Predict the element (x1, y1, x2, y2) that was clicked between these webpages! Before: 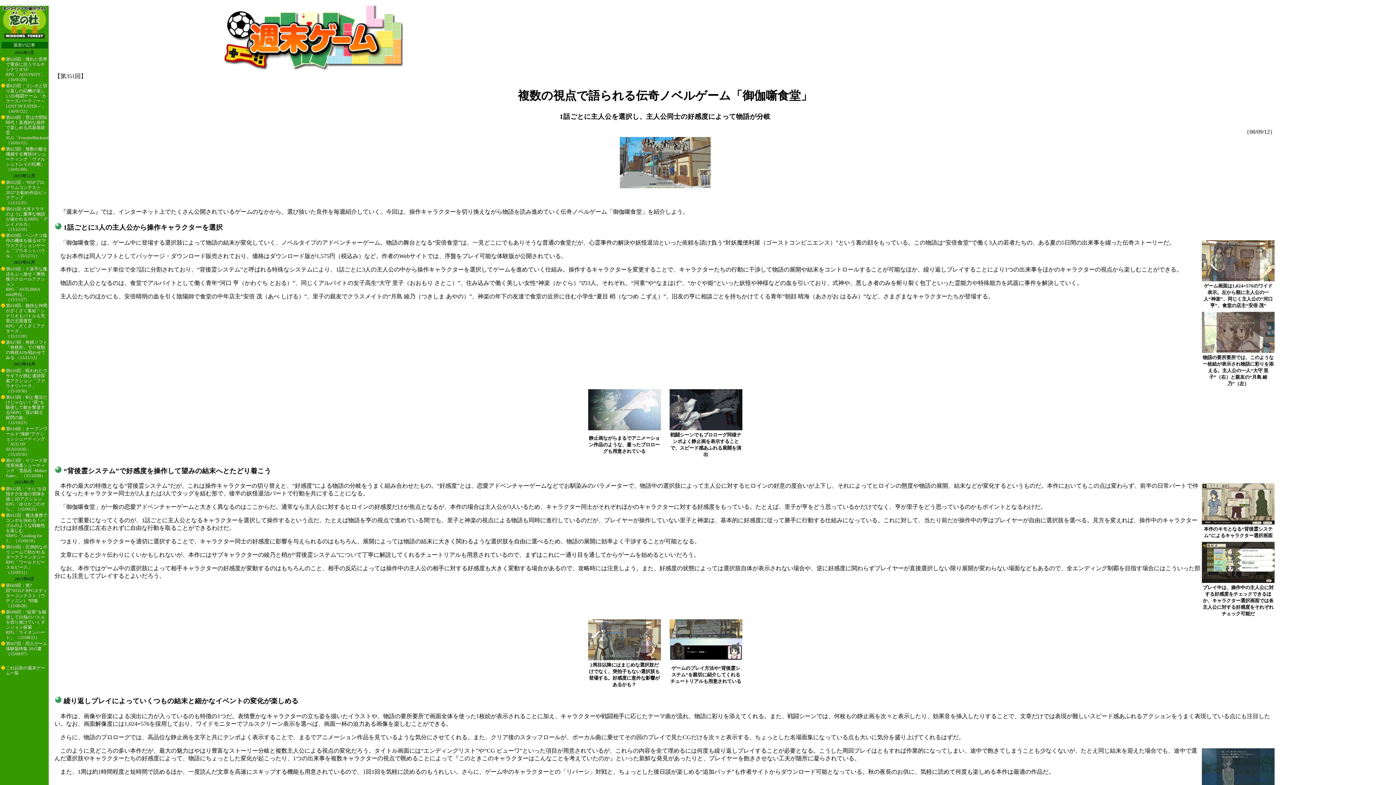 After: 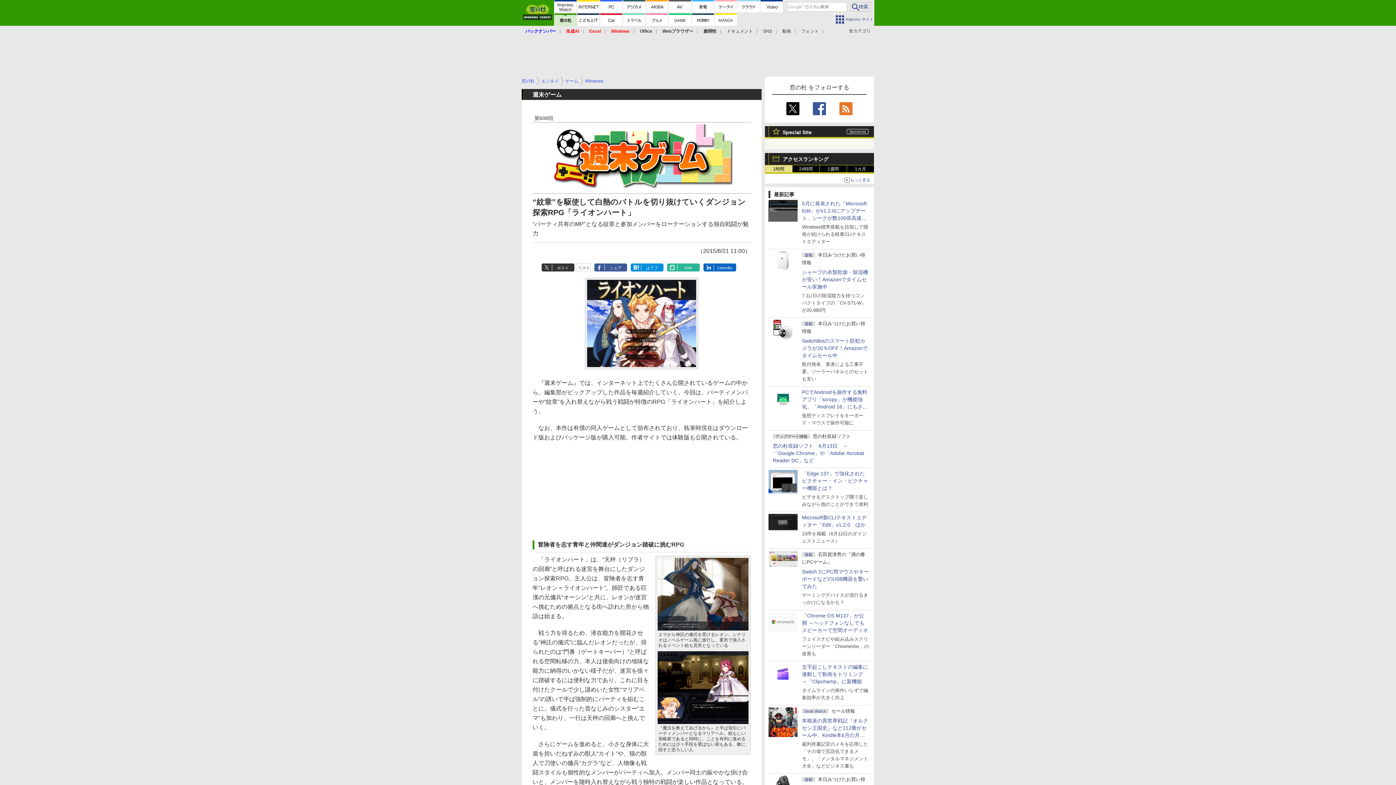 Action: bbox: (5, 609, 46, 640) label: 第608回：“紋章”を駆使して白熱のバトルを切り抜けていくダンジョン探索RPG「ライオンハート」 （15/08/21）